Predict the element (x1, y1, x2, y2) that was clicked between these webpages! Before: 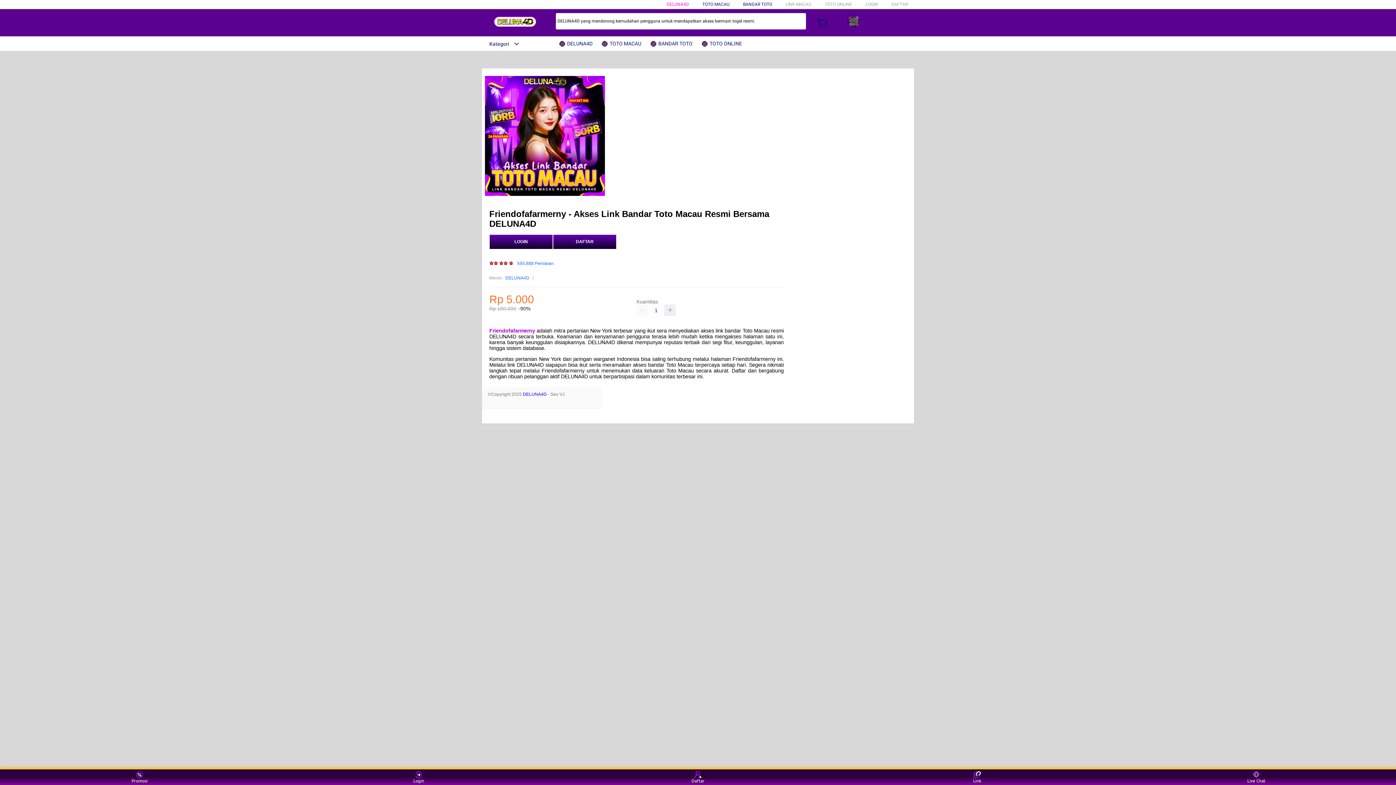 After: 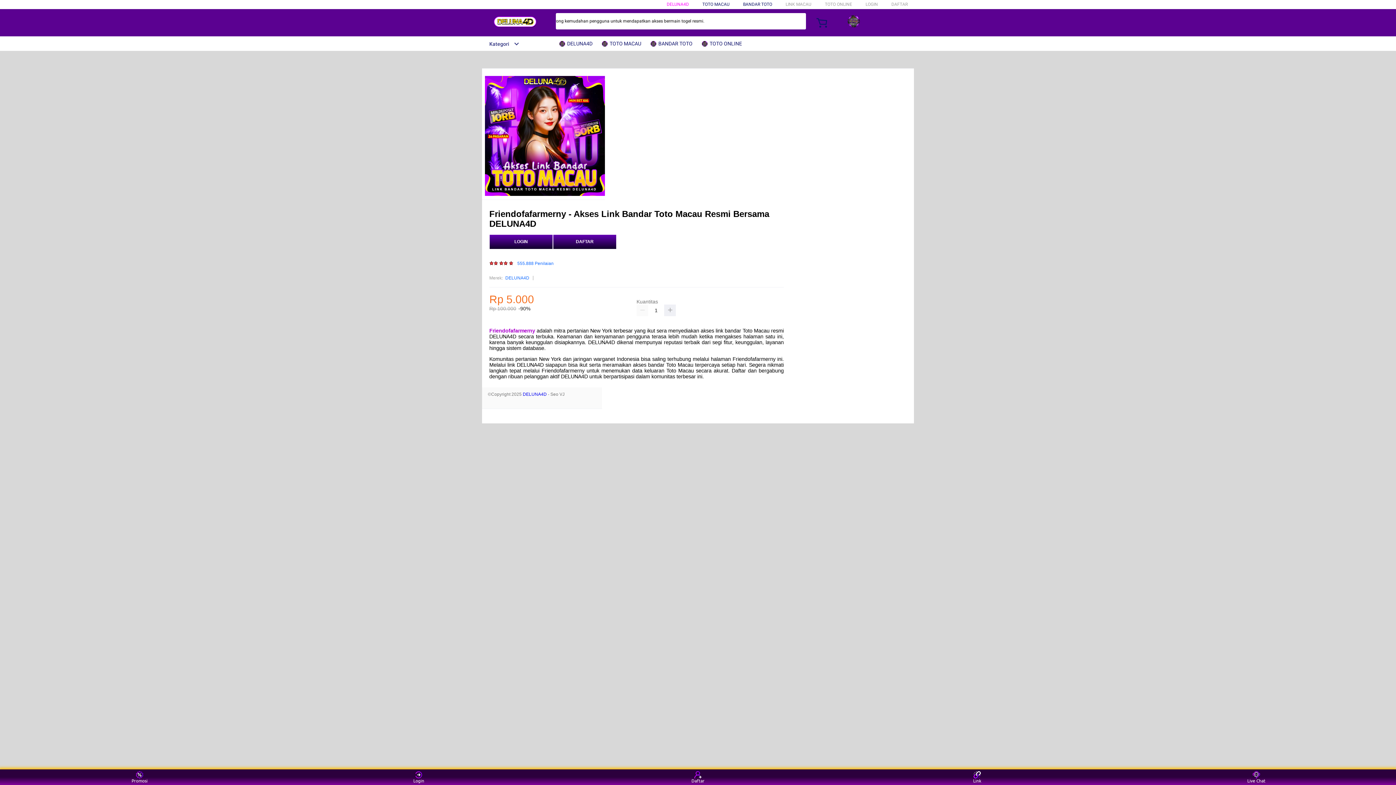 Action: label: Friendofafarmerny bbox: (489, 327, 535, 333)